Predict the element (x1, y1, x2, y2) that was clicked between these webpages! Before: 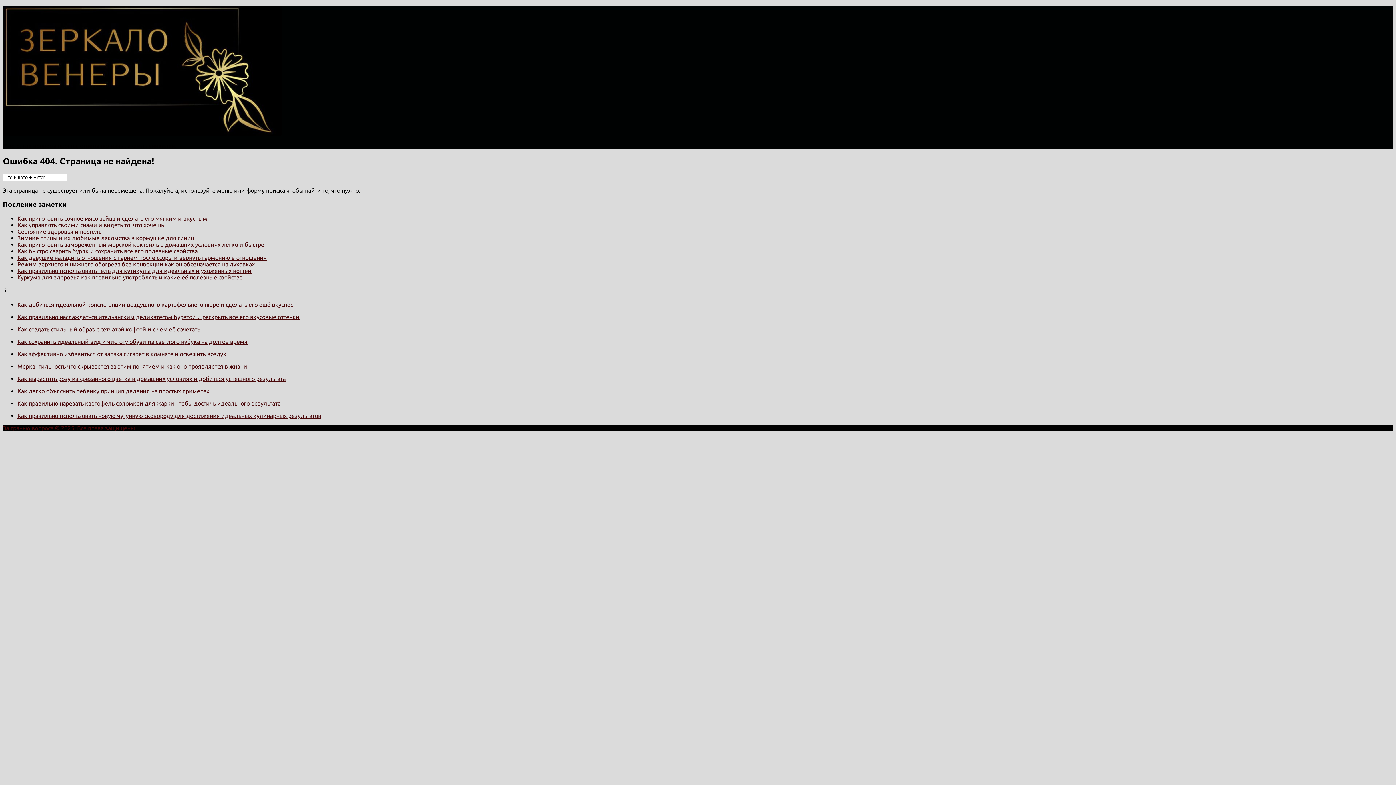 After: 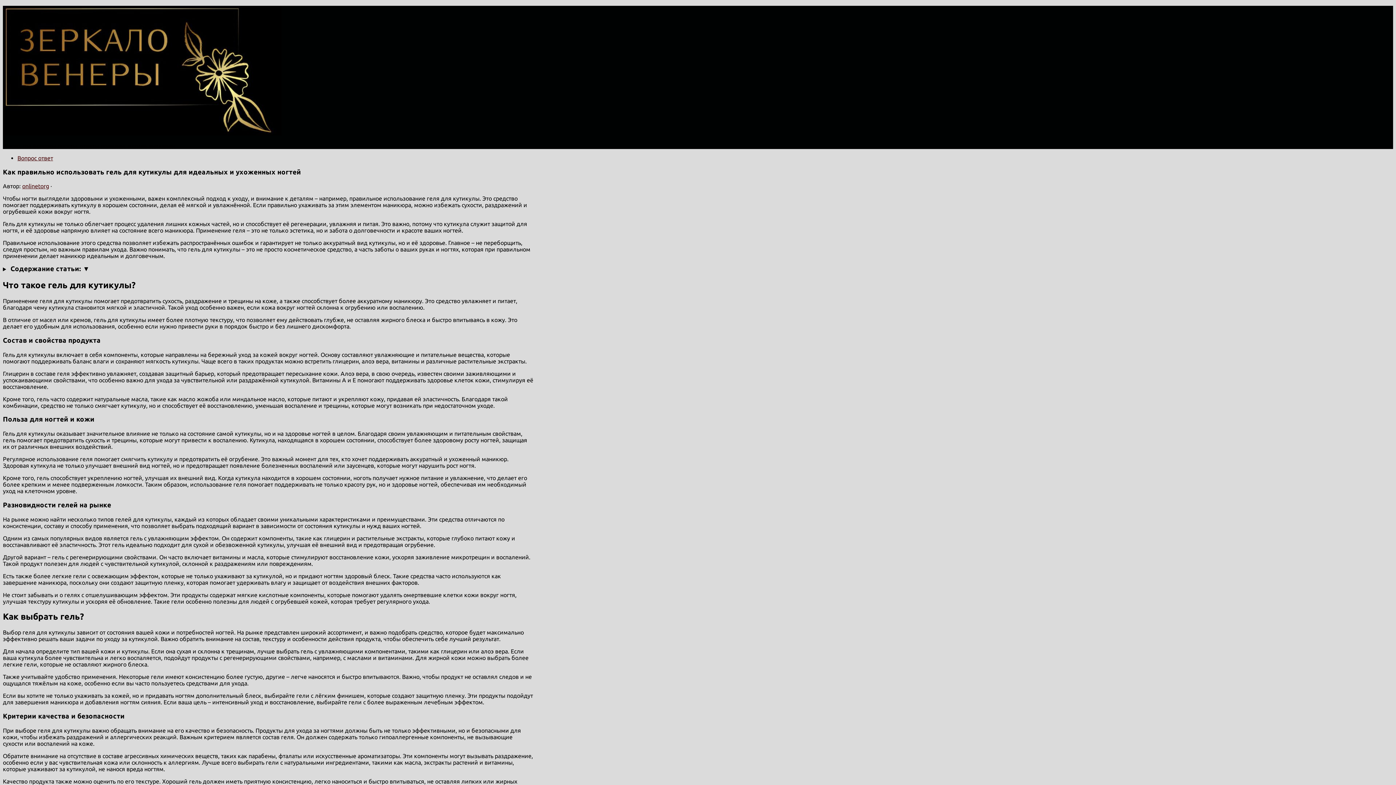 Action: bbox: (17, 267, 251, 274) label: Как правильно использовать гель для кутикулы для идеальных и ухоженных ногтей